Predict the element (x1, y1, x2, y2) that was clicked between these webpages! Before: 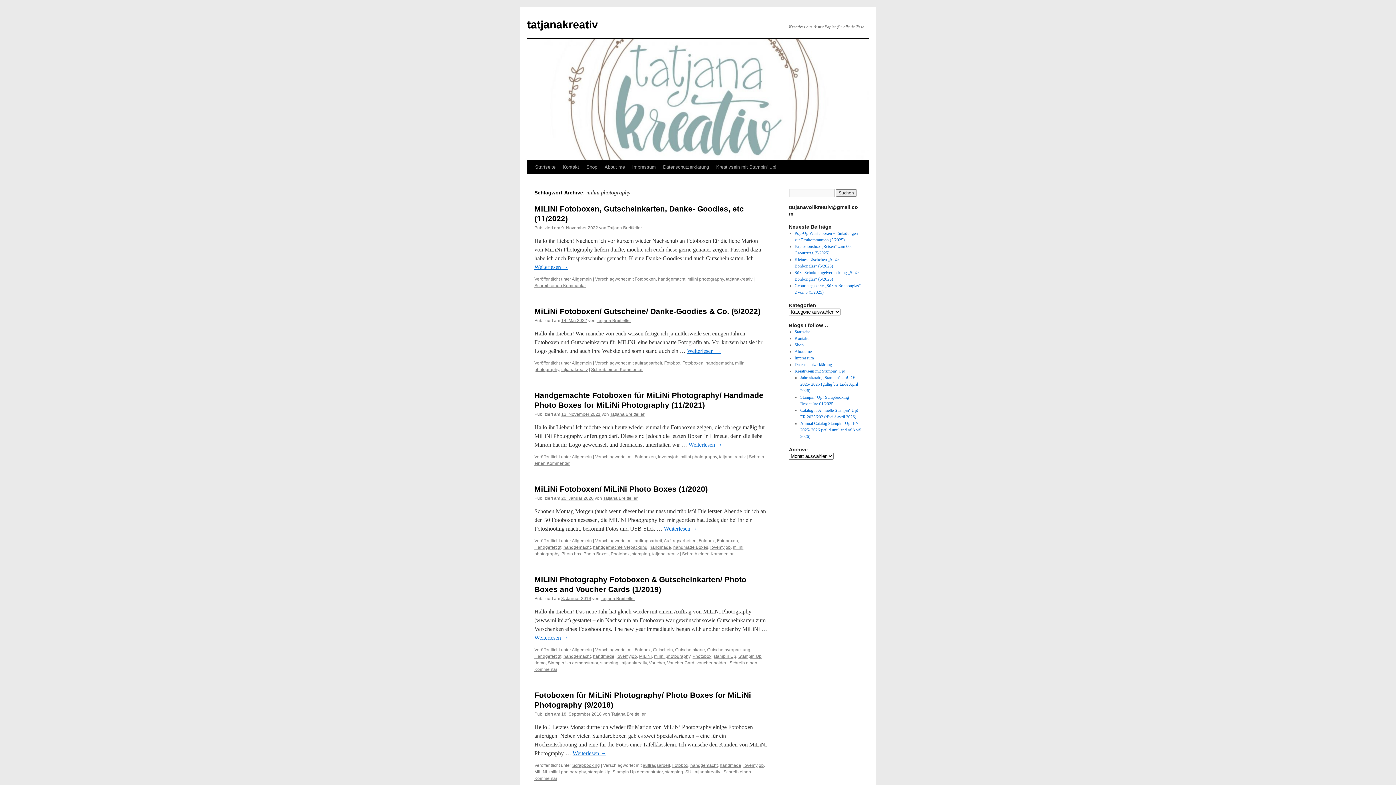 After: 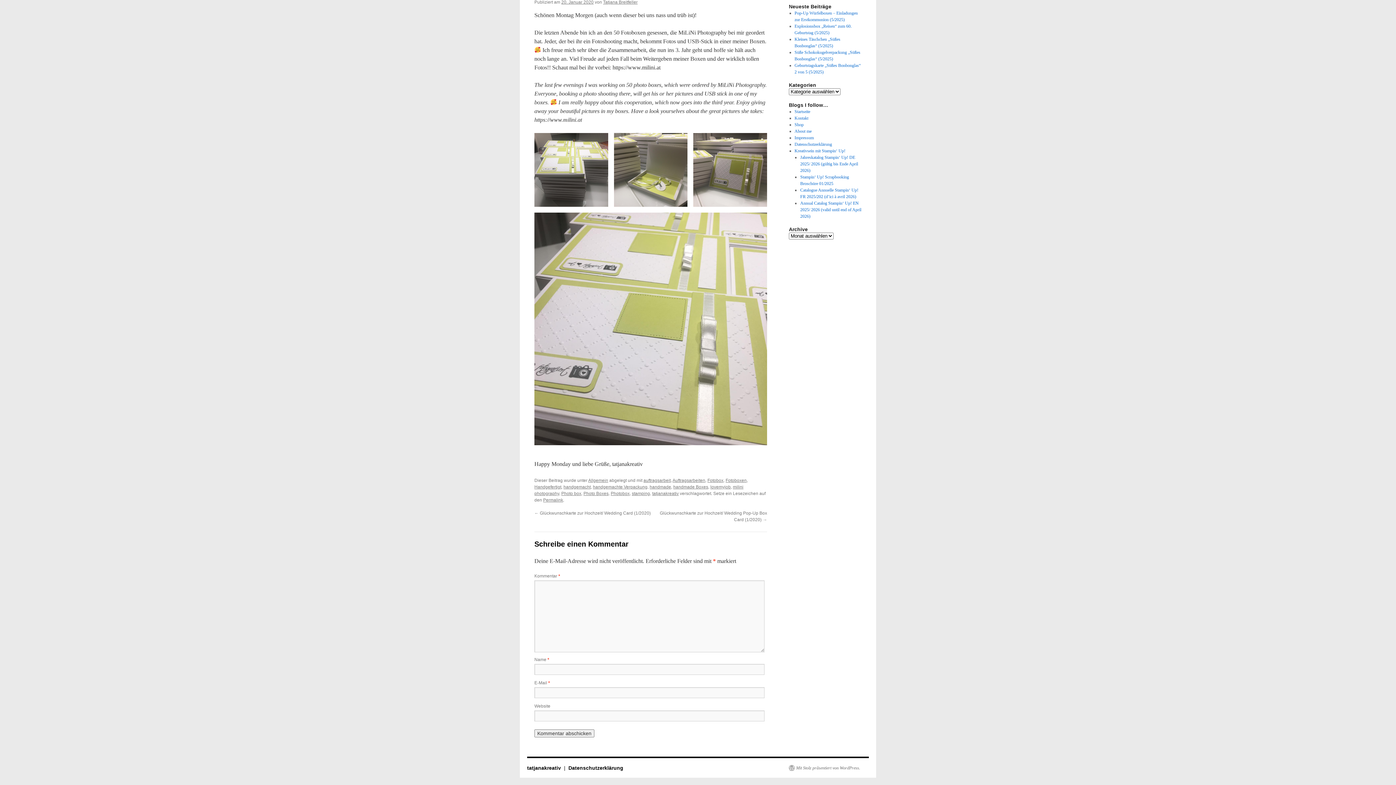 Action: label: Schreib einen Kommentar bbox: (682, 551, 733, 556)